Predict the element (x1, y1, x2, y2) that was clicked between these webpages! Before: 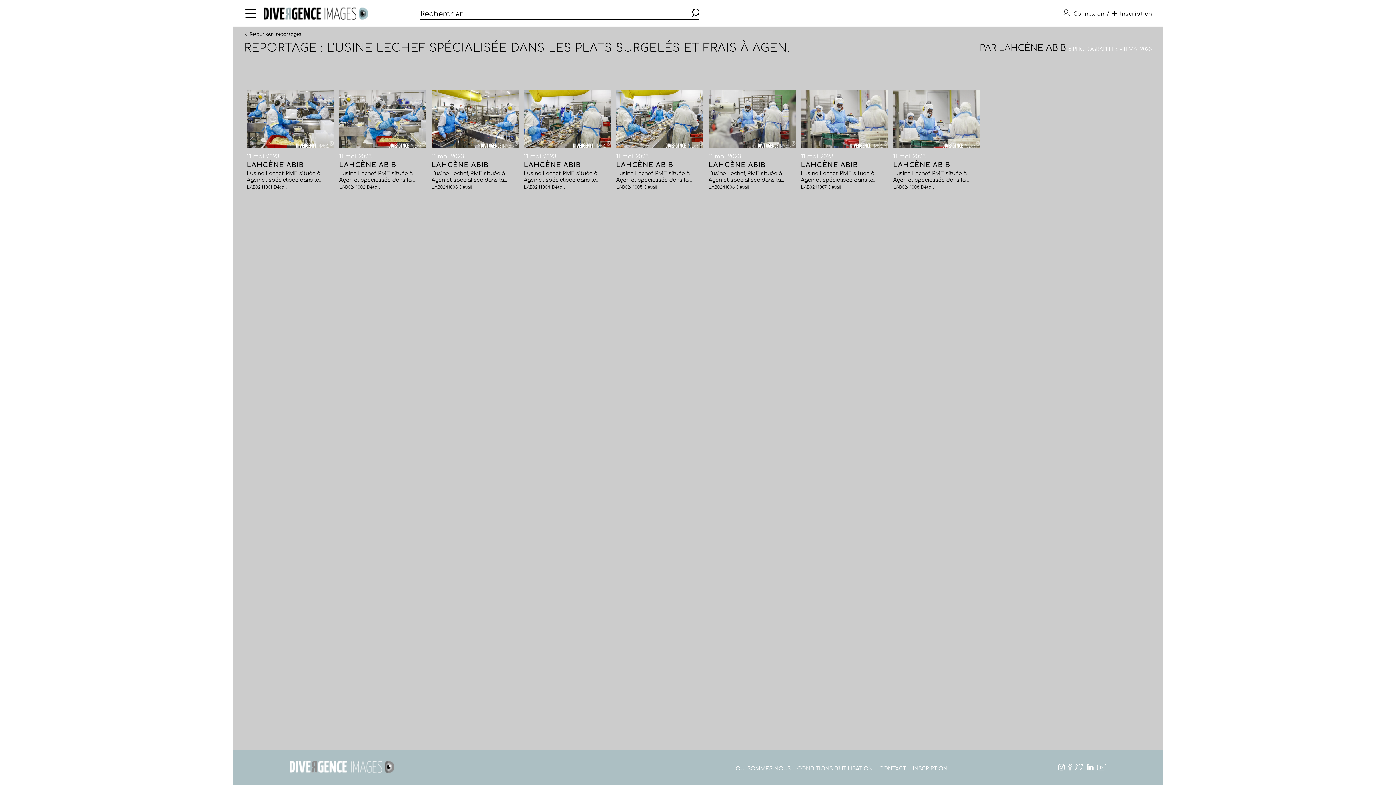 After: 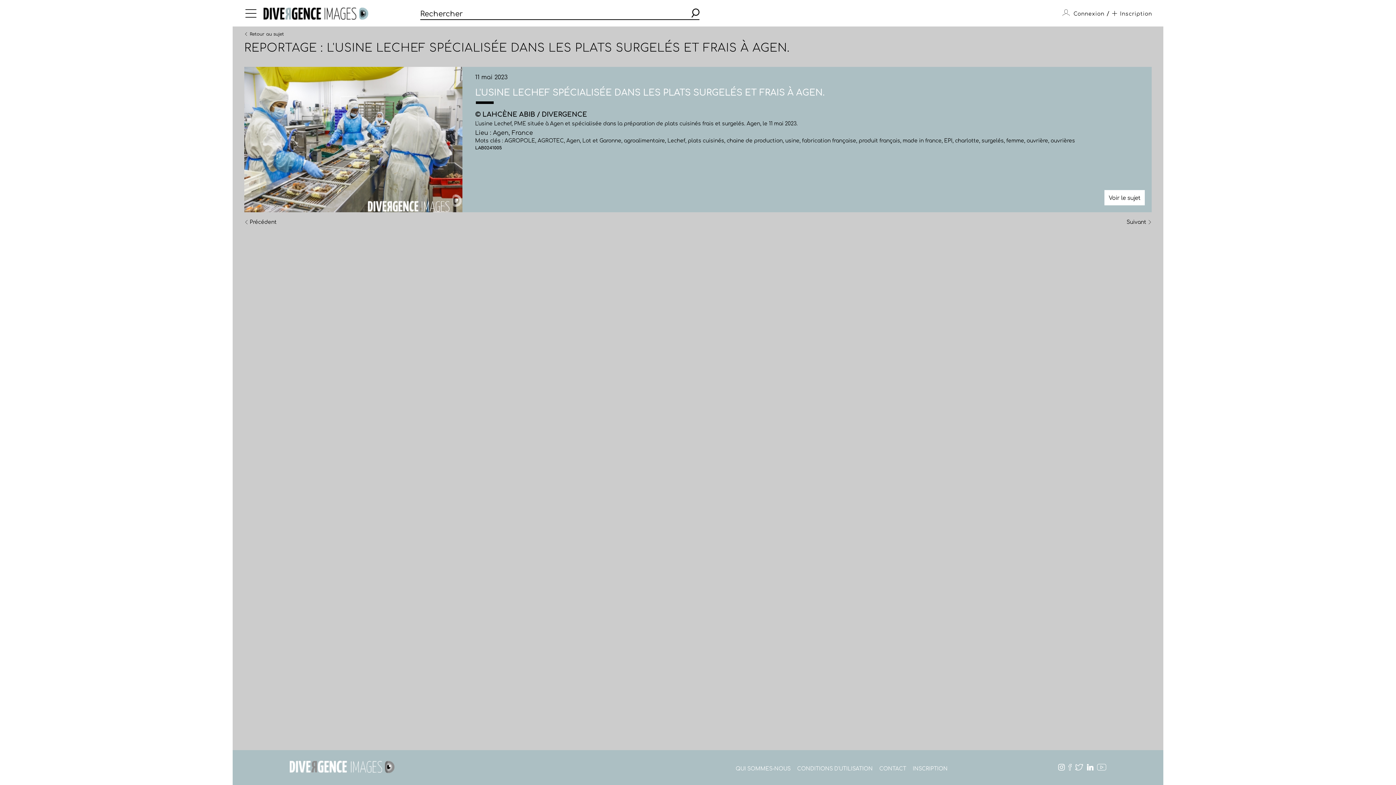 Action: bbox: (616, 161, 673, 168) label: LAHCÈNE ABIB